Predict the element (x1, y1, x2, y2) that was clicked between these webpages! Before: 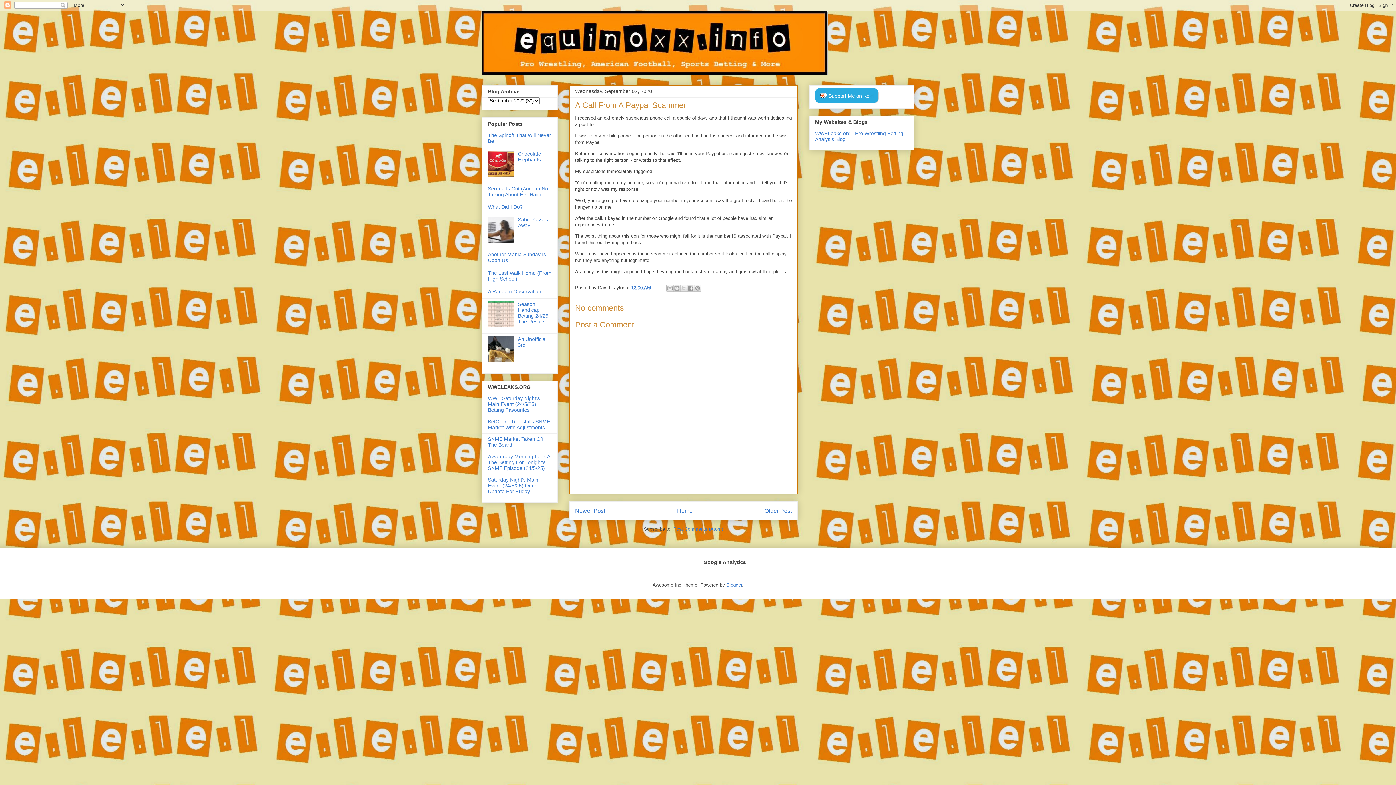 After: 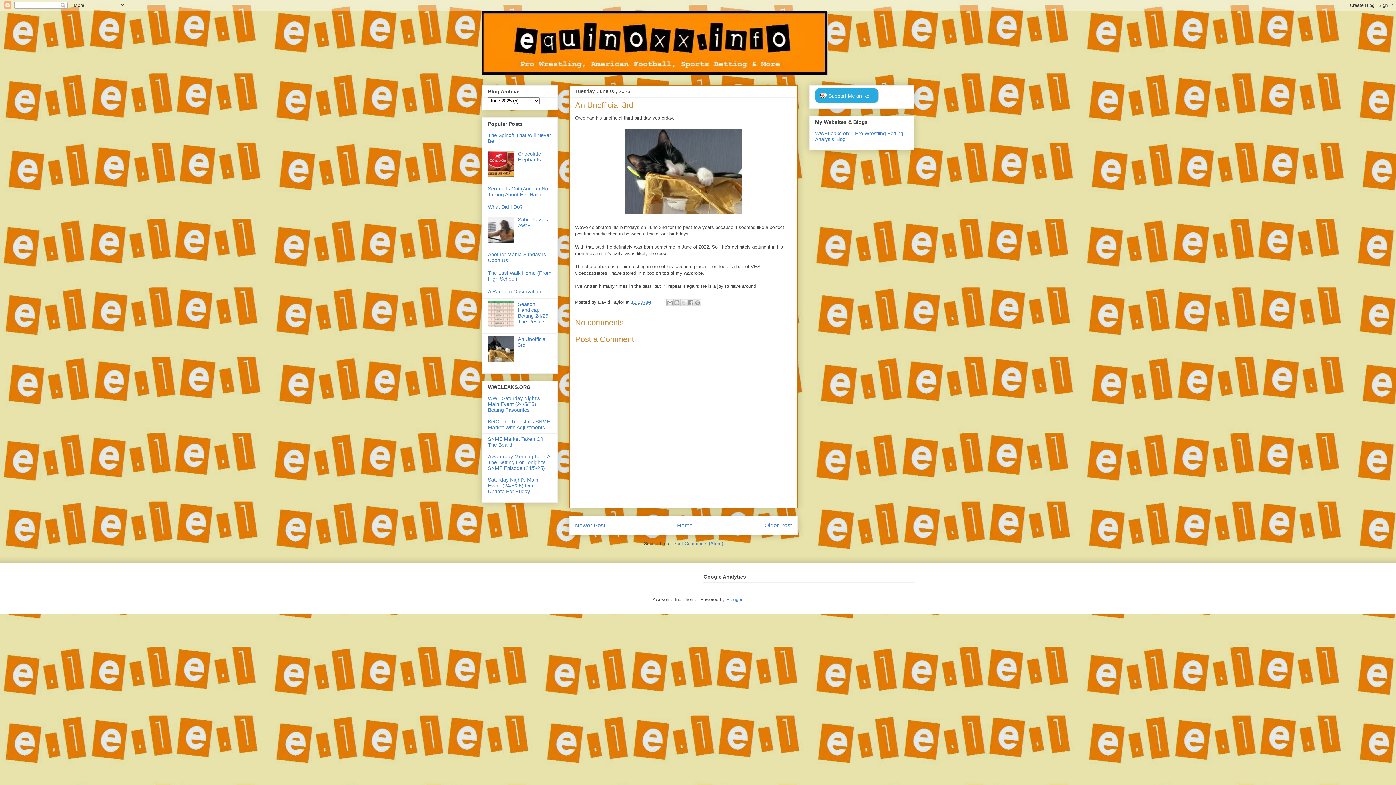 Action: bbox: (518, 336, 546, 347) label: An Unofficial 3rd